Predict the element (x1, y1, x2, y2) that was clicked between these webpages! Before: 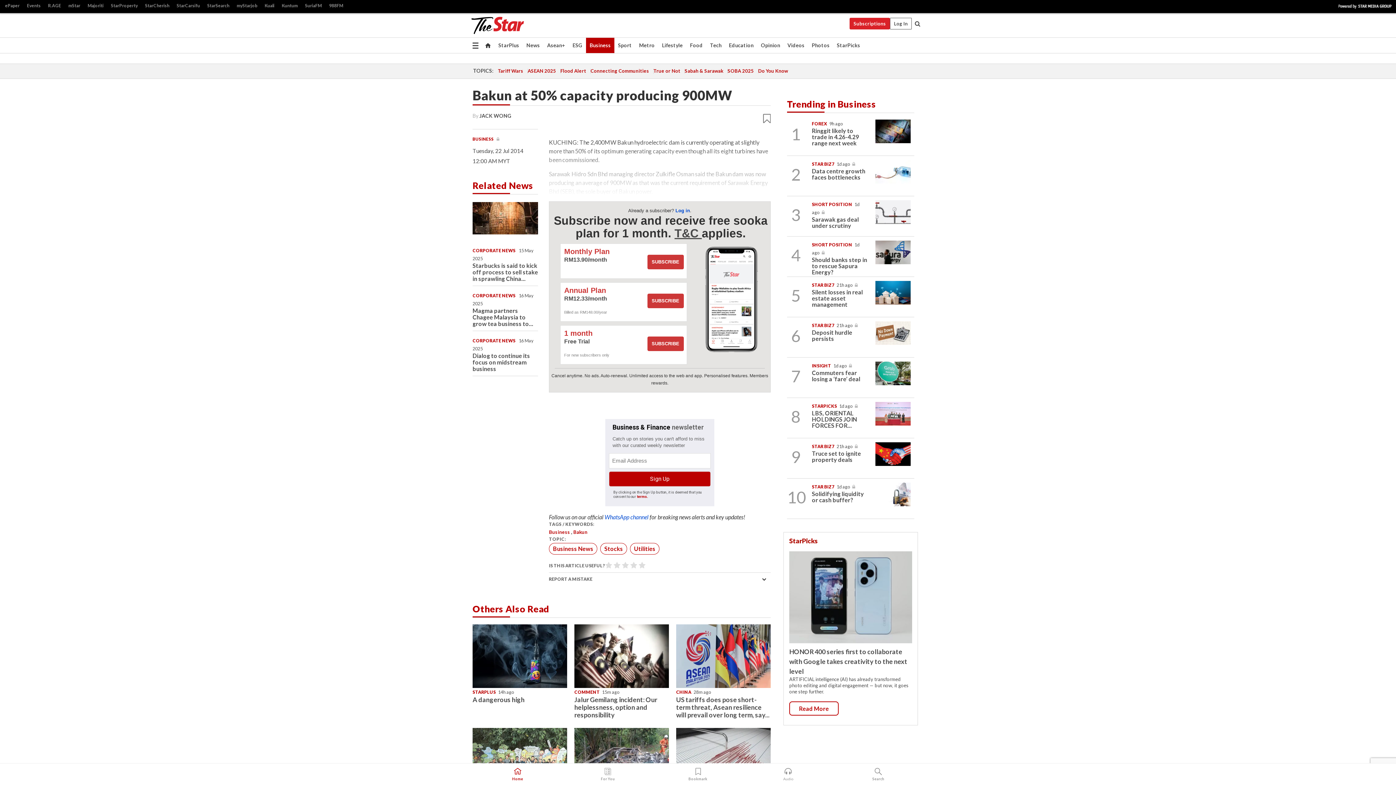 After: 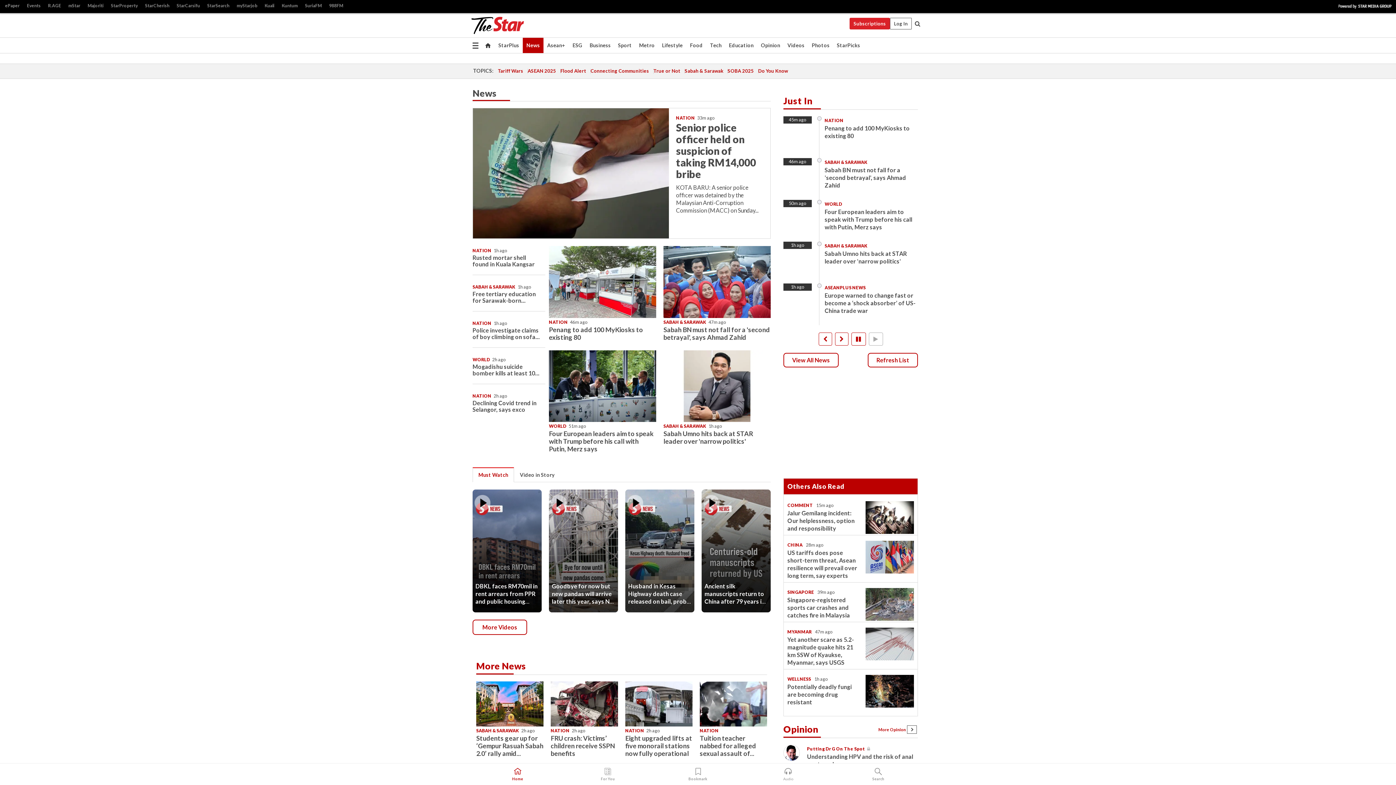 Action: bbox: (522, 37, 543, 53) label: News